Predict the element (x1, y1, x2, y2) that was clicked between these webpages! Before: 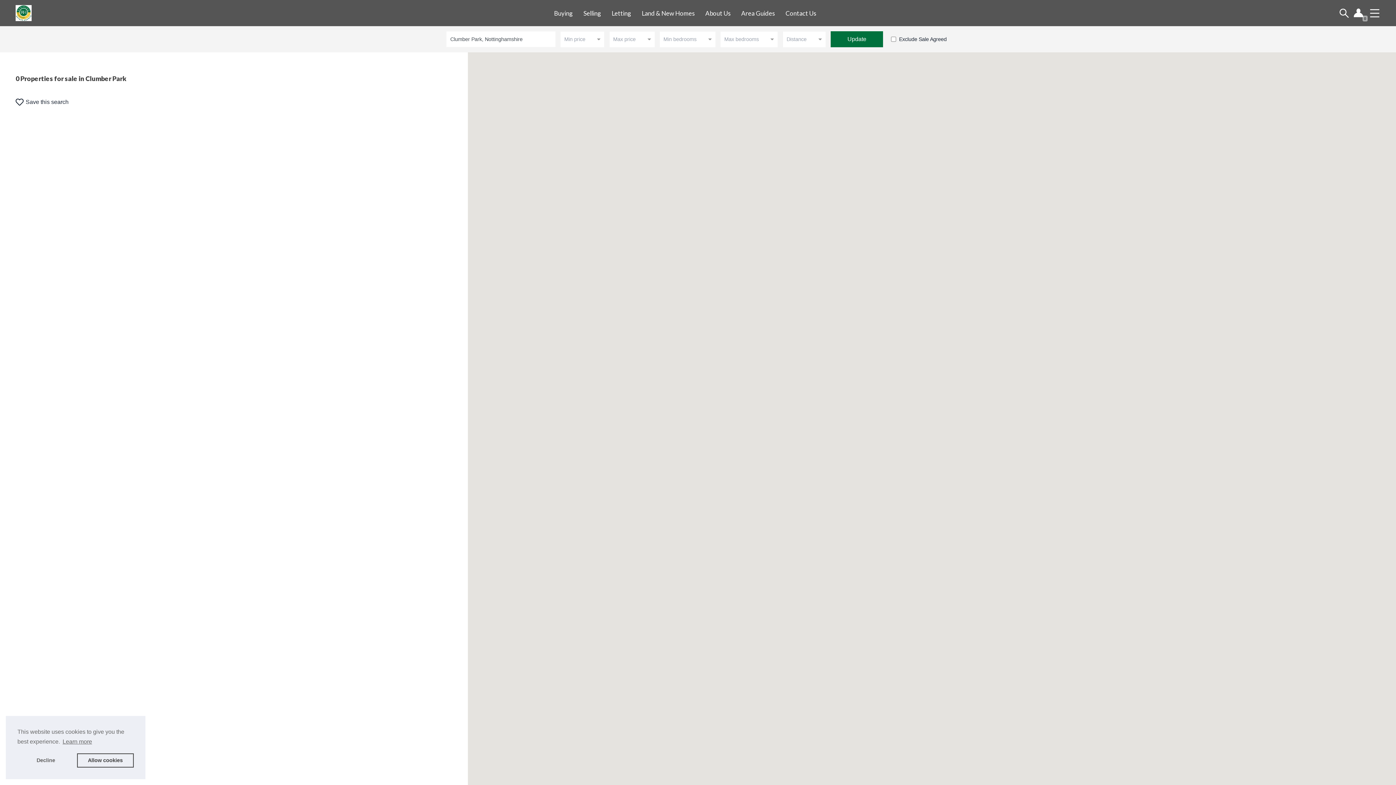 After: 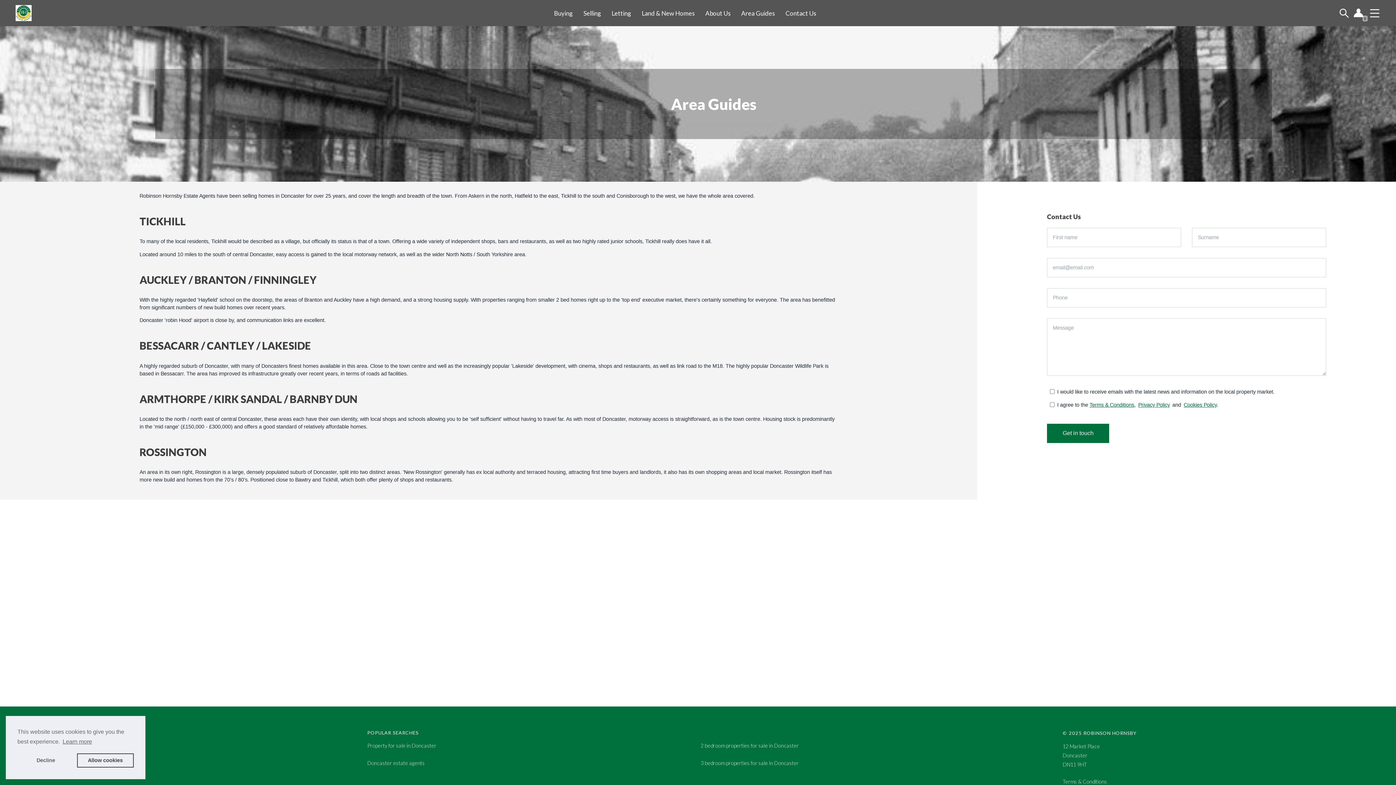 Action: label: Area Guides bbox: (738, 5, 777, 20)